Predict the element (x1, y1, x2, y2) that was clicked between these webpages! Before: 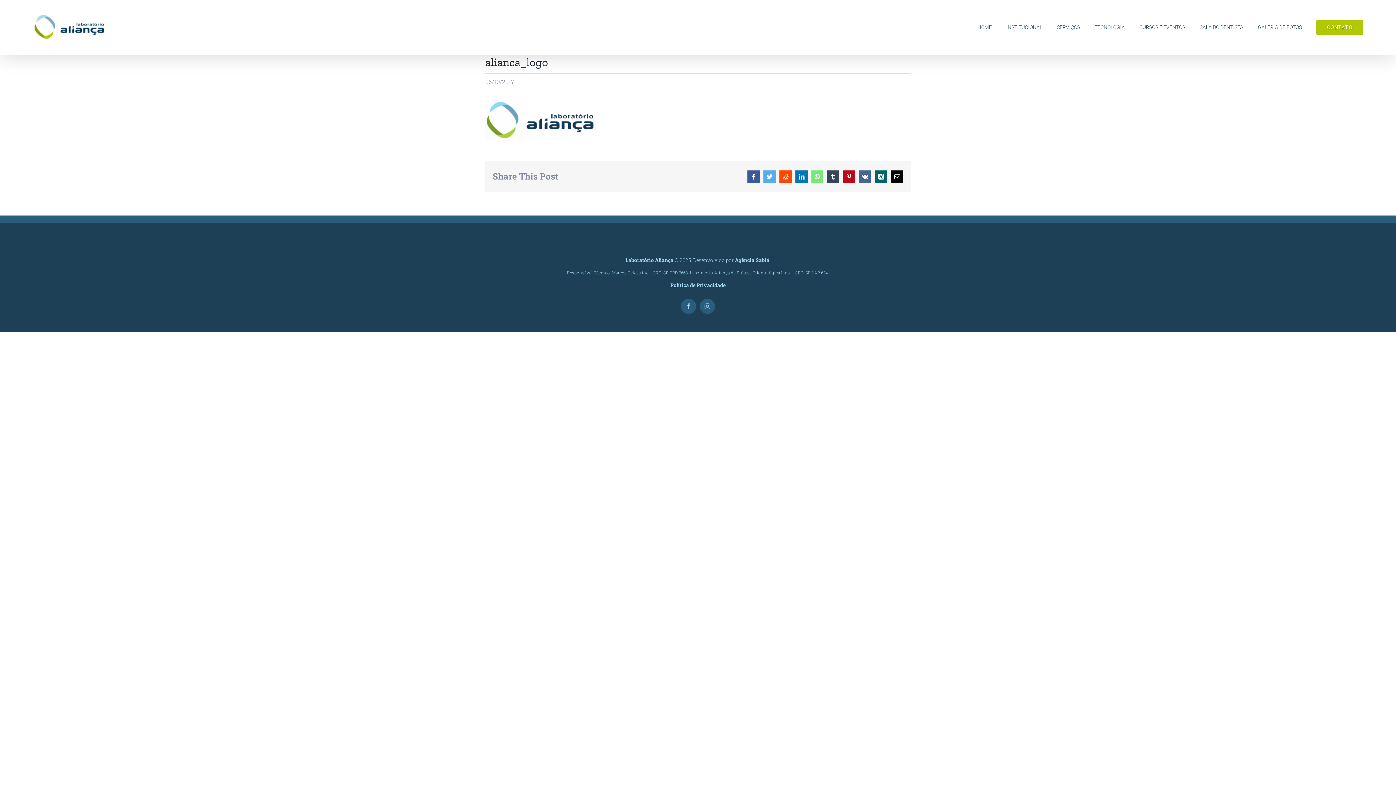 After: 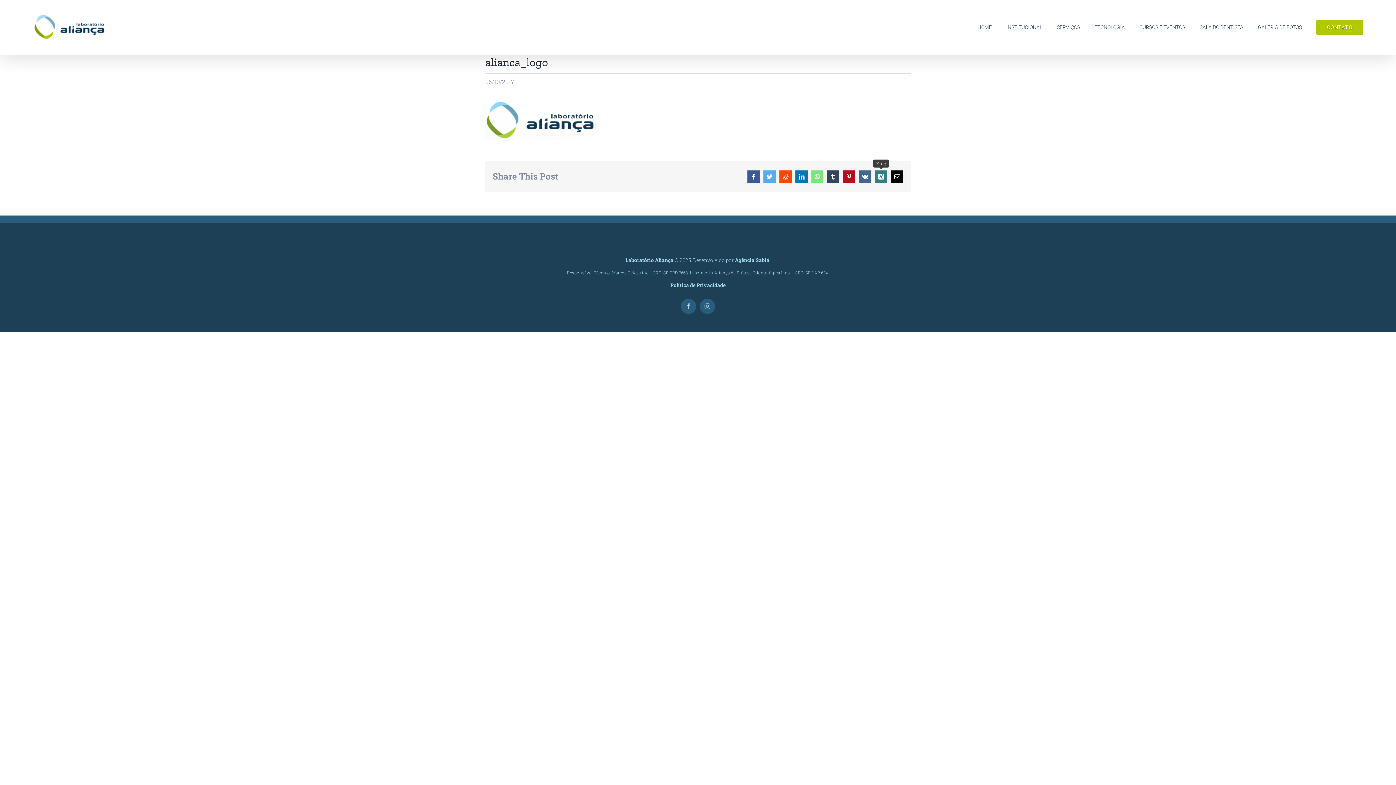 Action: label: Xing bbox: (875, 170, 887, 182)